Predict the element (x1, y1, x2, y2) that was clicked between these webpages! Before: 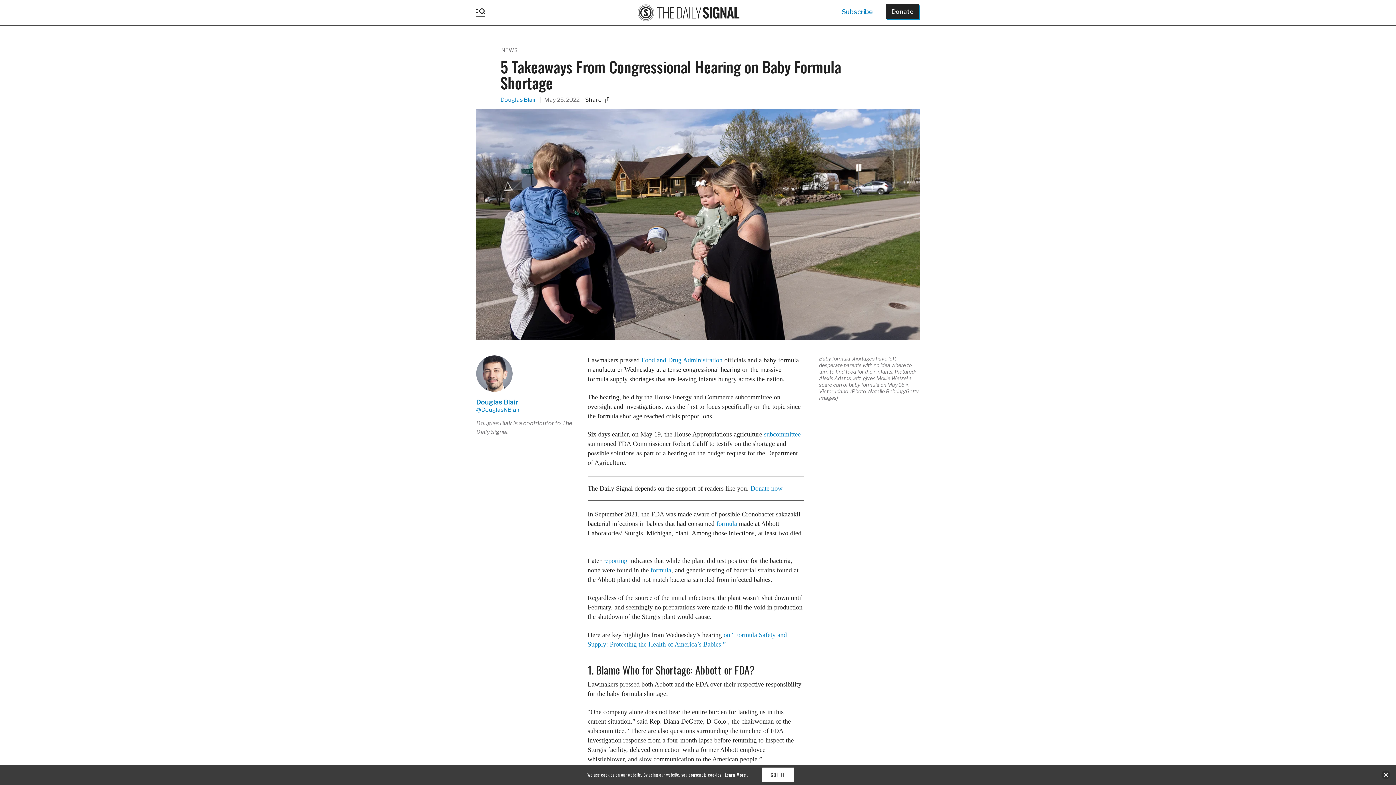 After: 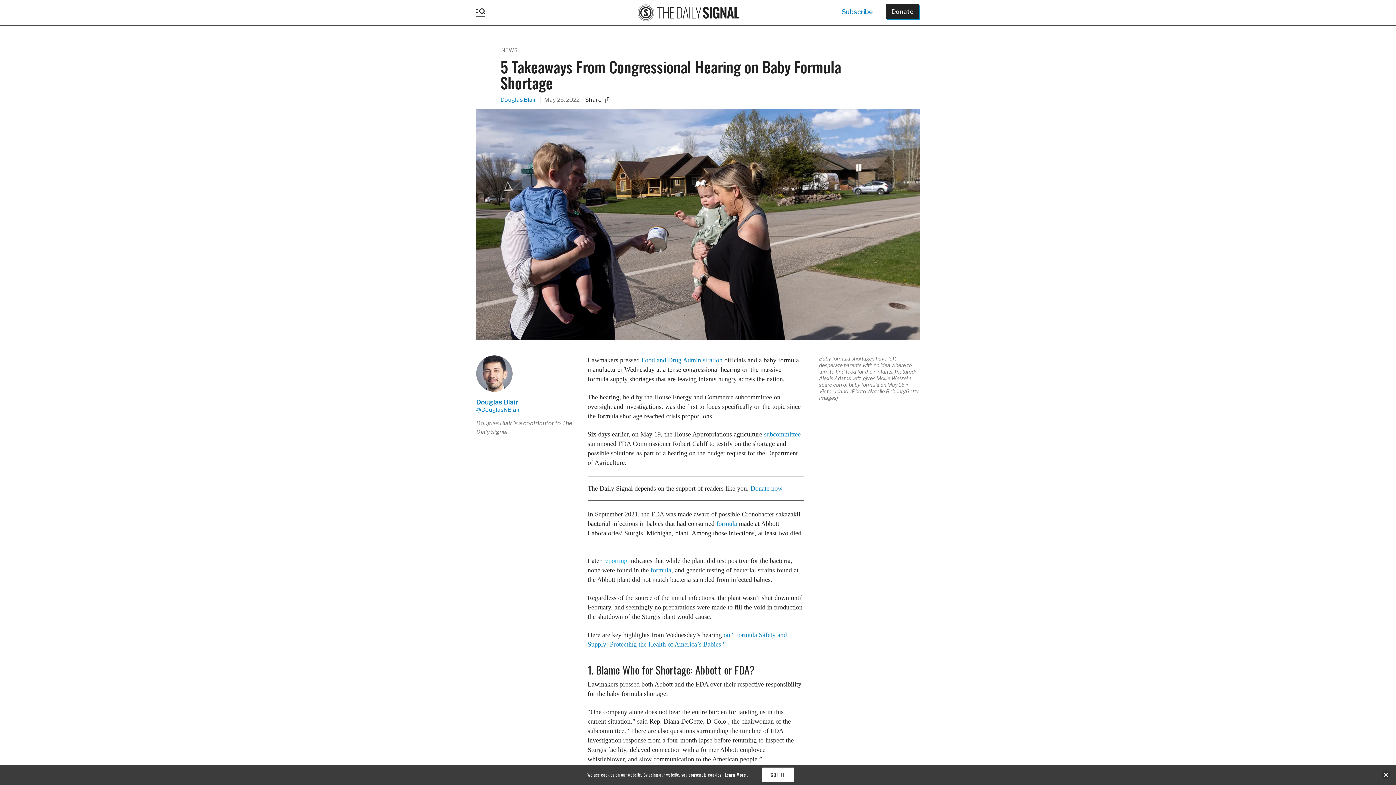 Action: label: reporting bbox: (603, 557, 627, 564)